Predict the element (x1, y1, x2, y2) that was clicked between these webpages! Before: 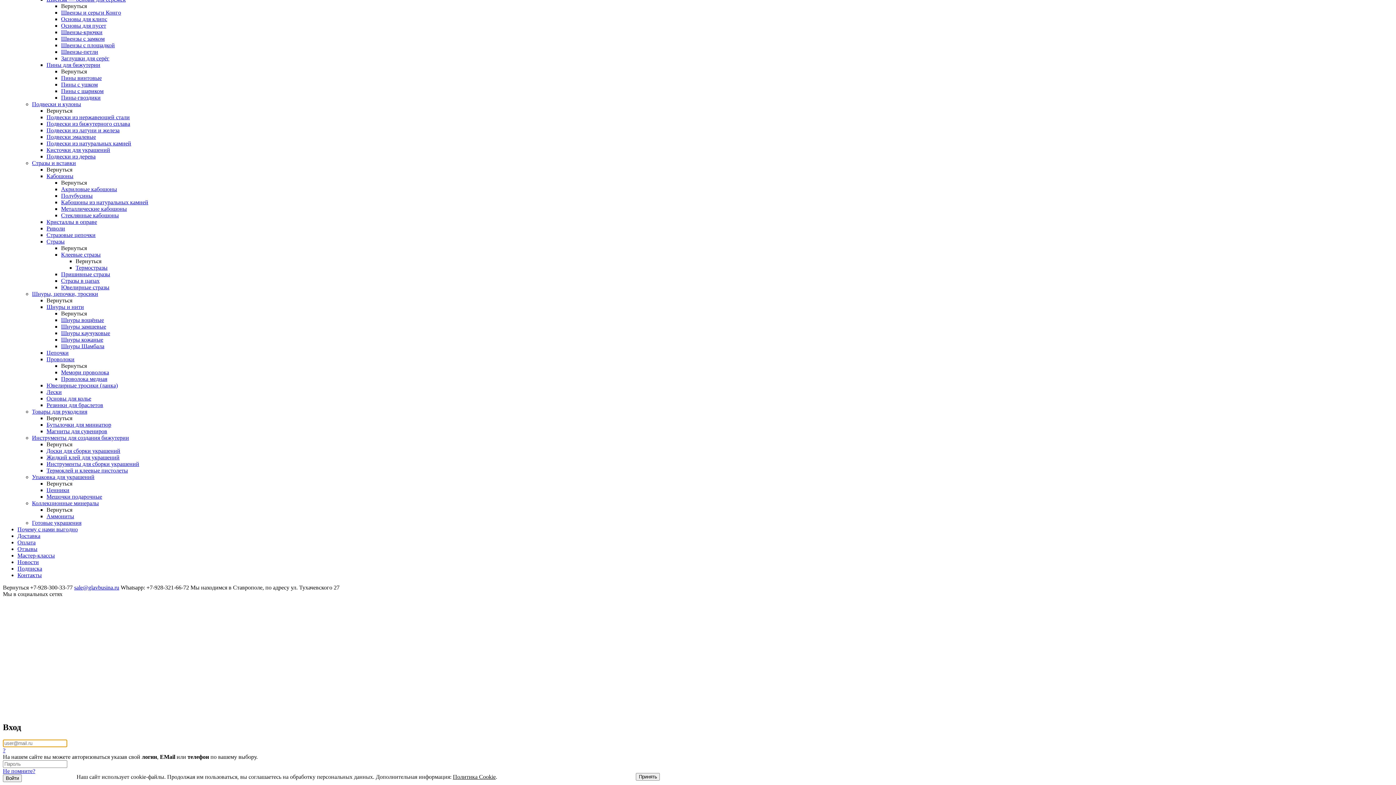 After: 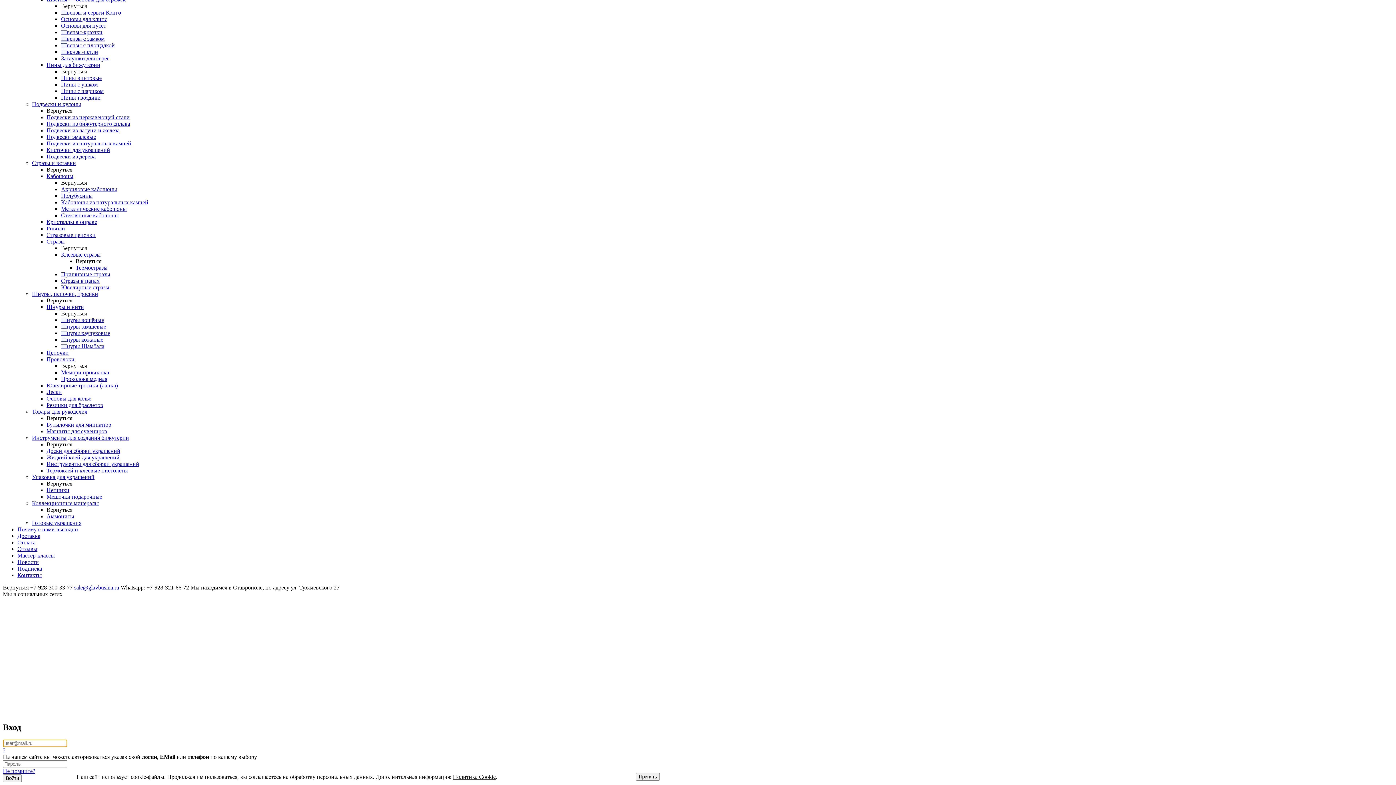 Action: bbox: (17, 552, 54, 558) label: Мастер-классы